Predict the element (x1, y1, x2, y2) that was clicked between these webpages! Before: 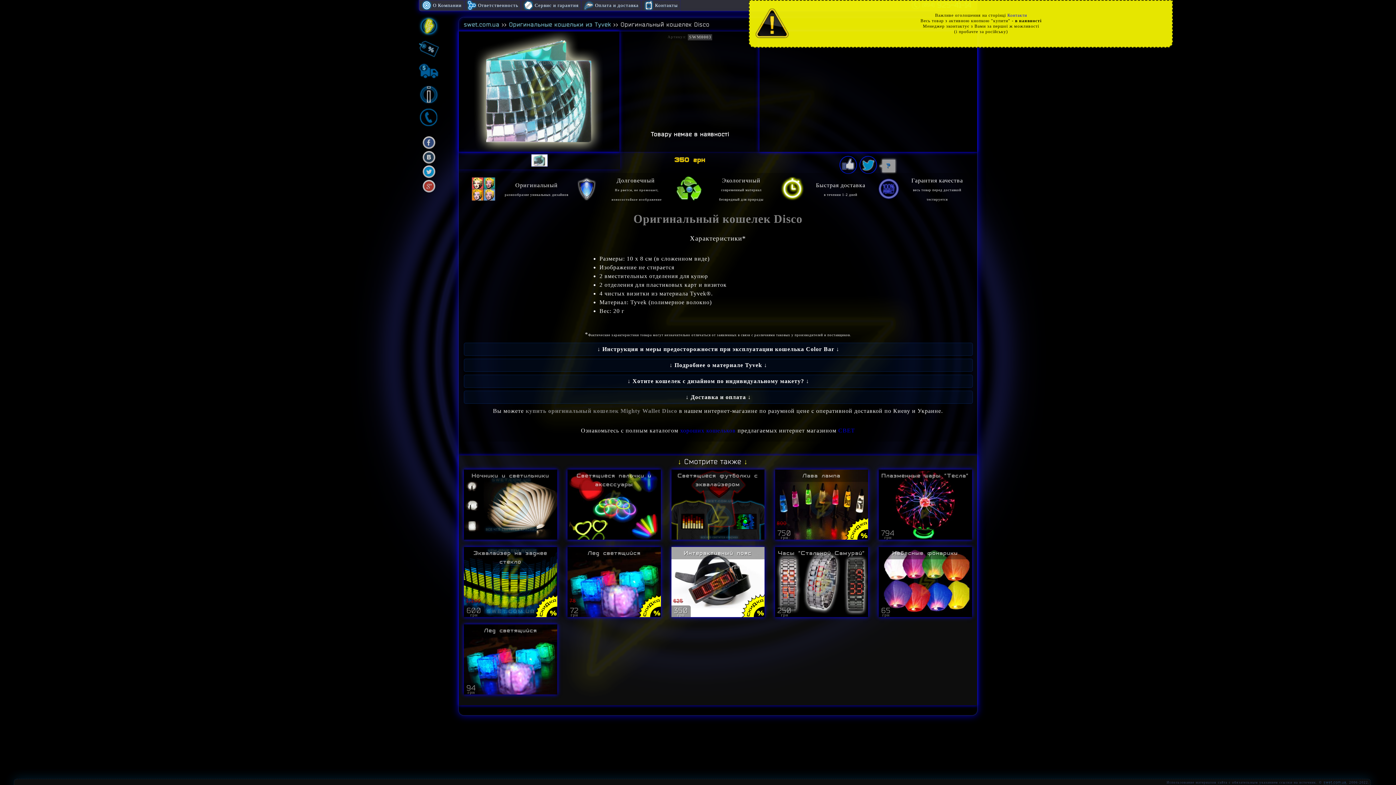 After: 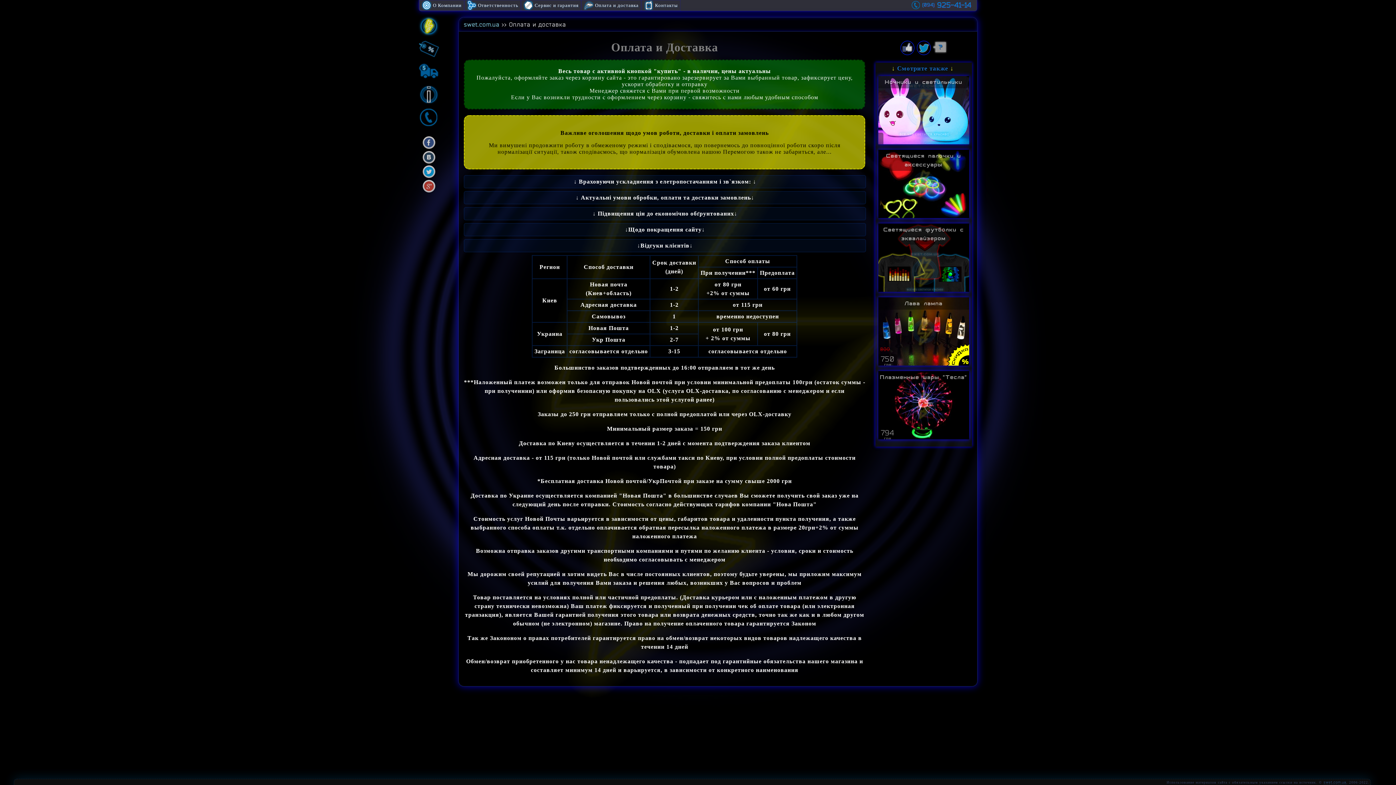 Action: bbox: (417, 60, 443, 83)